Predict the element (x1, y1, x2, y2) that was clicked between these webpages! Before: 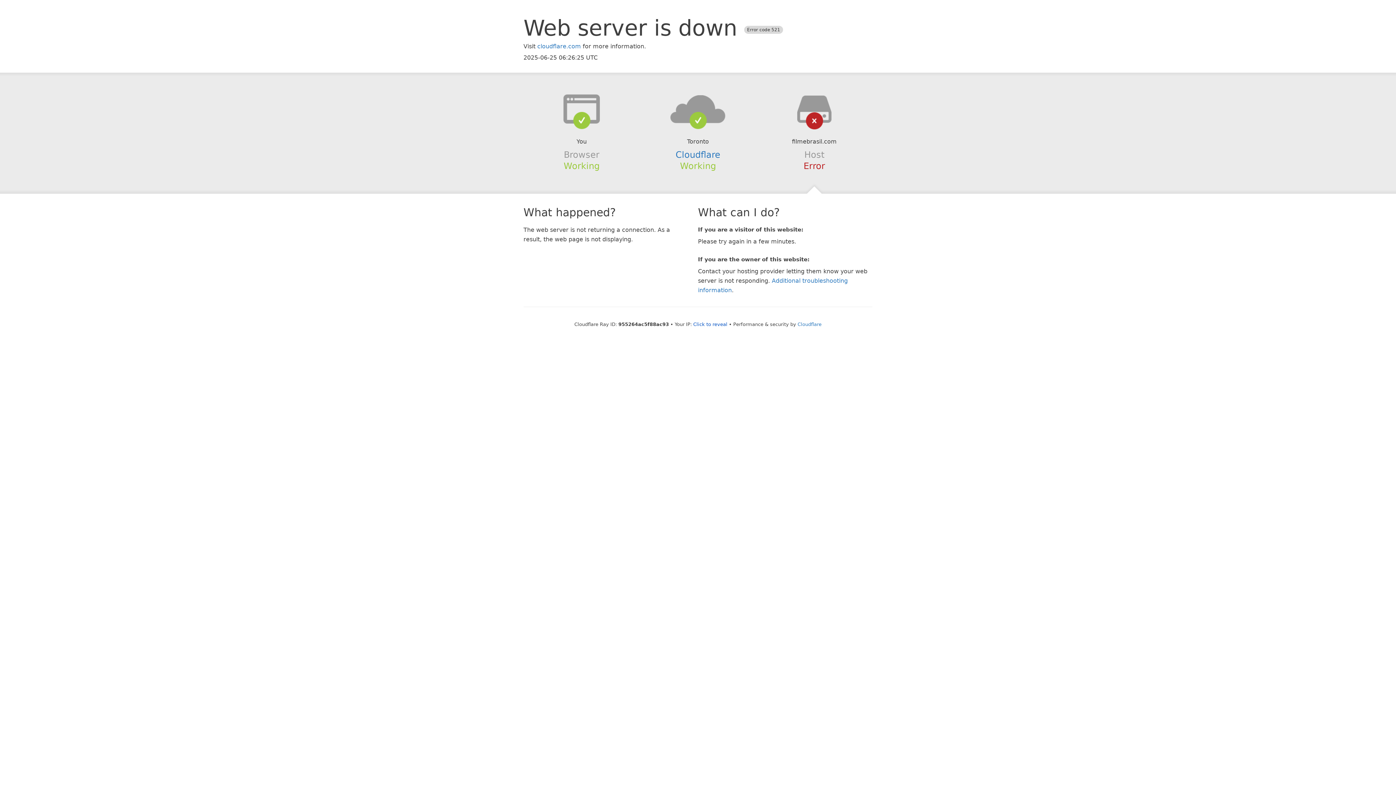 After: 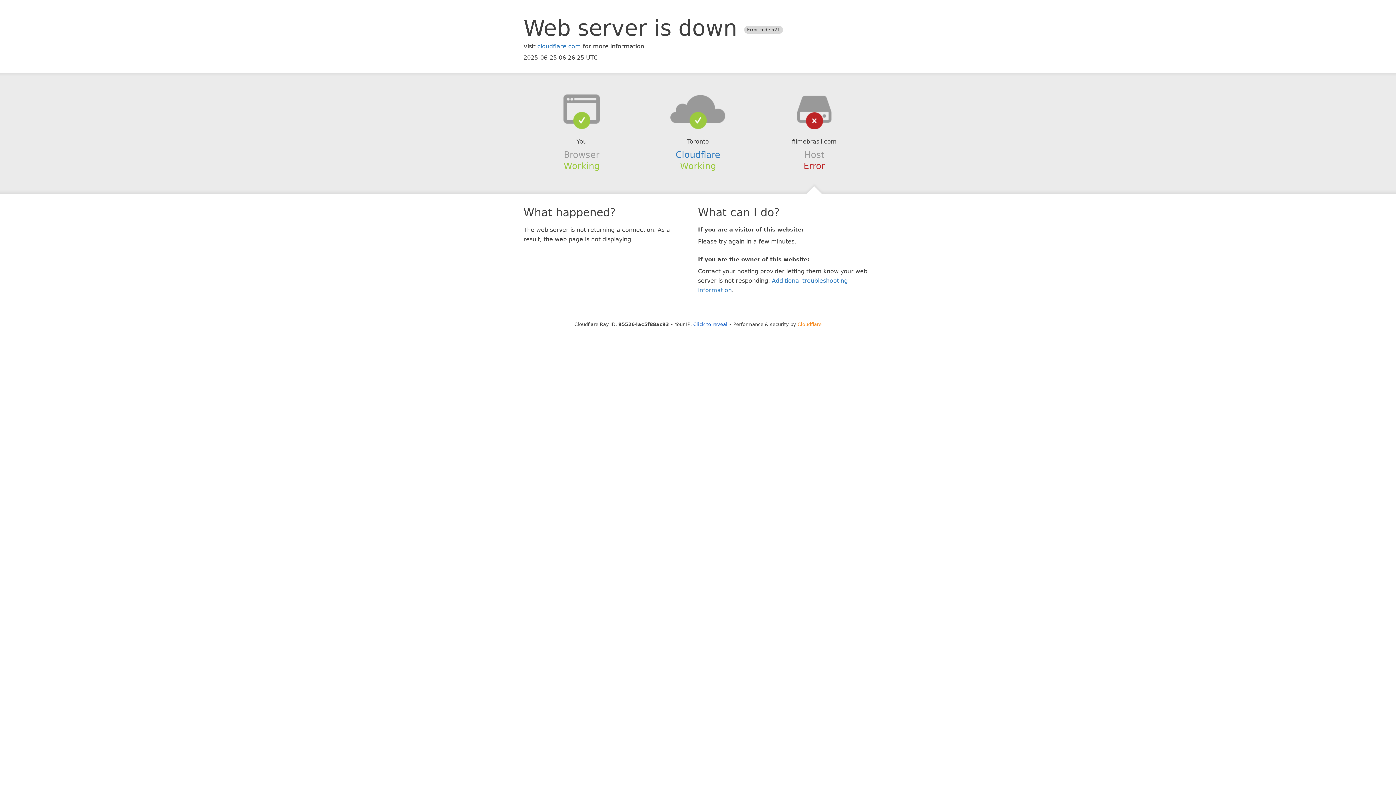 Action: label: Cloudflare bbox: (797, 321, 821, 327)